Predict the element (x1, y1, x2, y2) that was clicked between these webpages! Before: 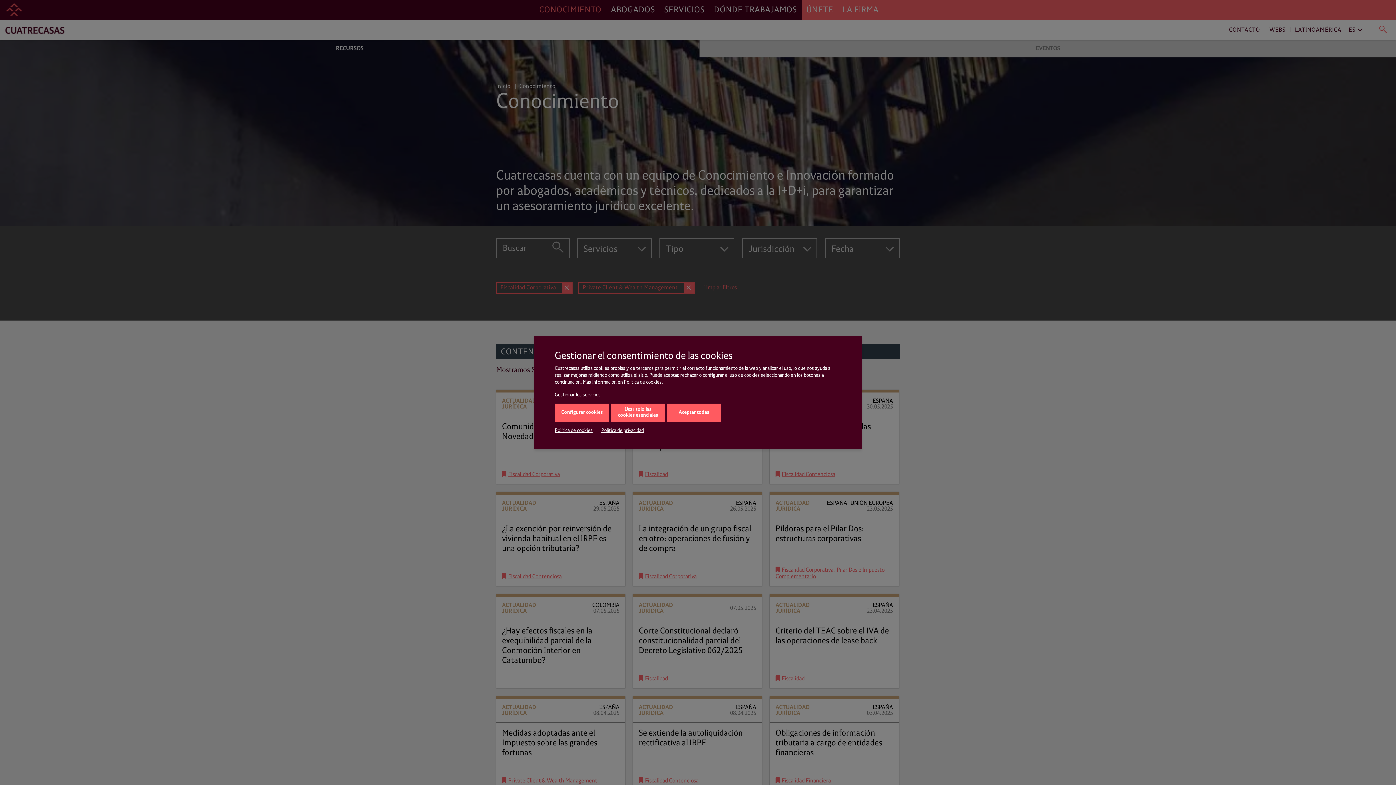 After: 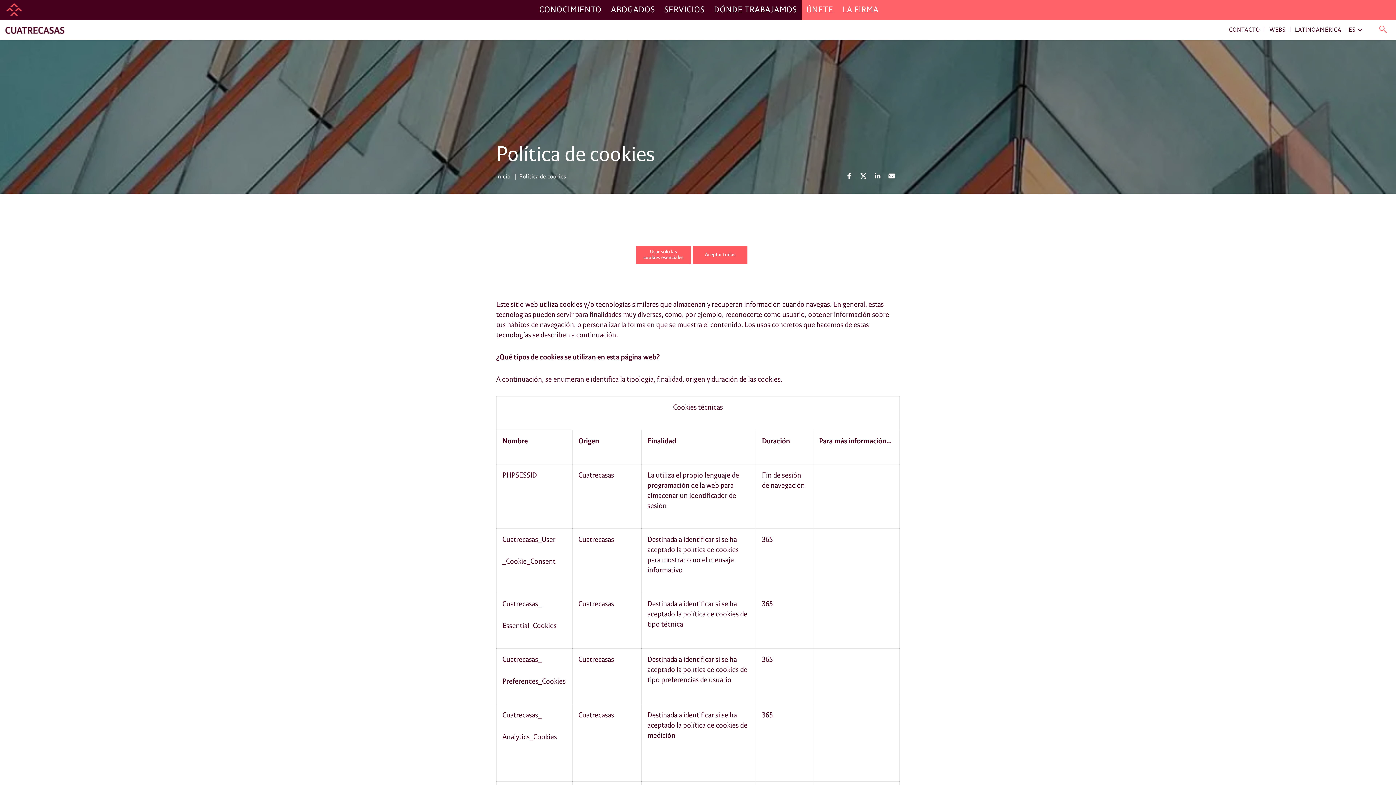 Action: bbox: (554, 427, 592, 433) label: Política de cookies